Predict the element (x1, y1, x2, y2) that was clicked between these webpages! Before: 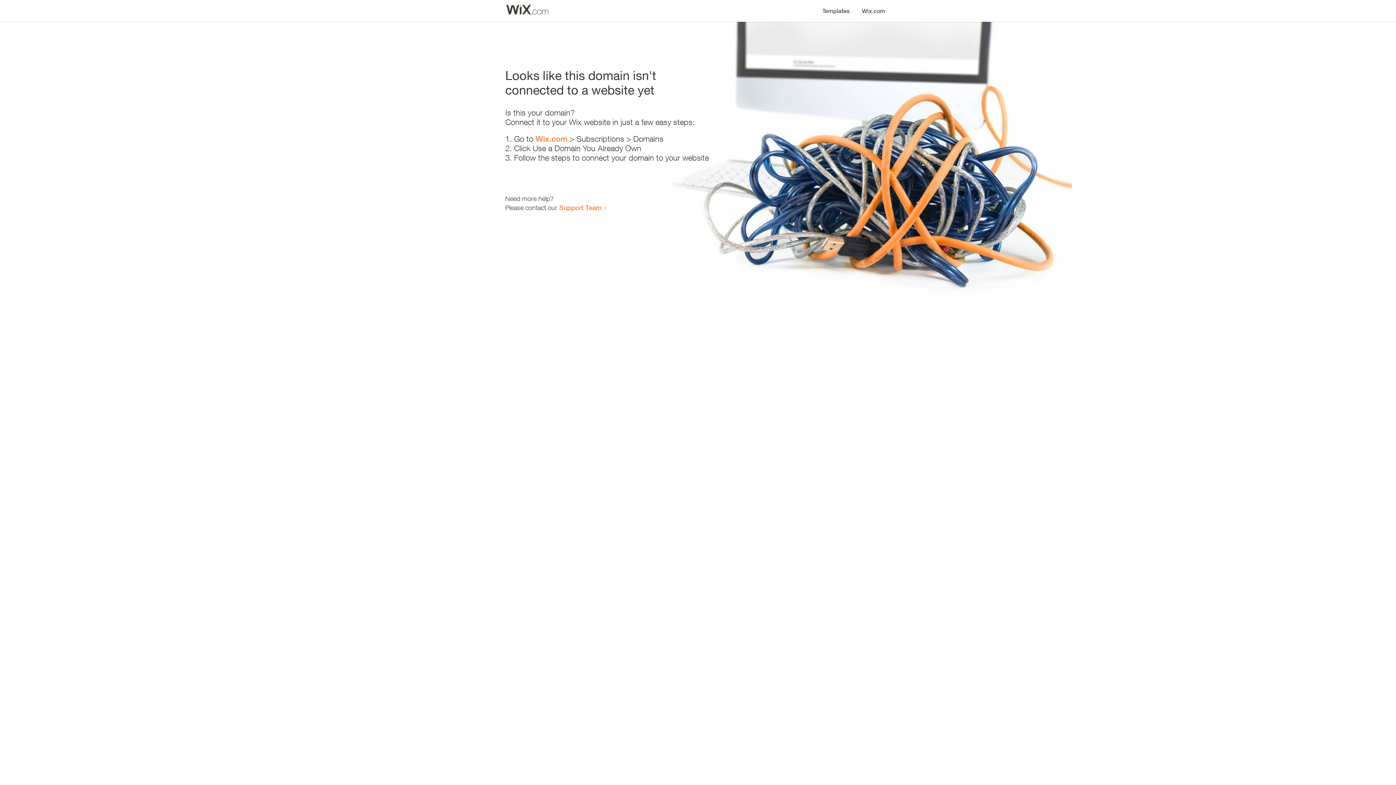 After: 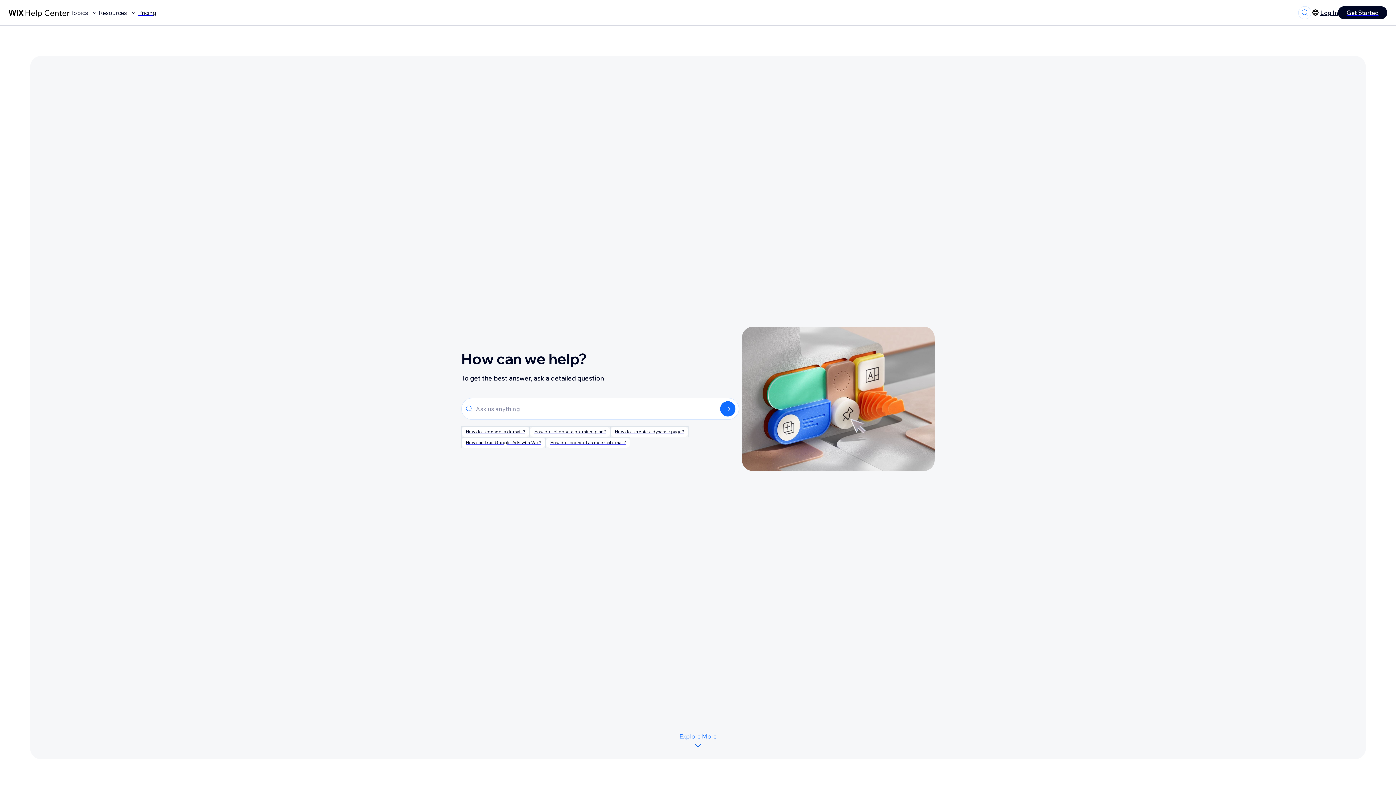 Action: label: Support Team bbox: (559, 203, 601, 211)